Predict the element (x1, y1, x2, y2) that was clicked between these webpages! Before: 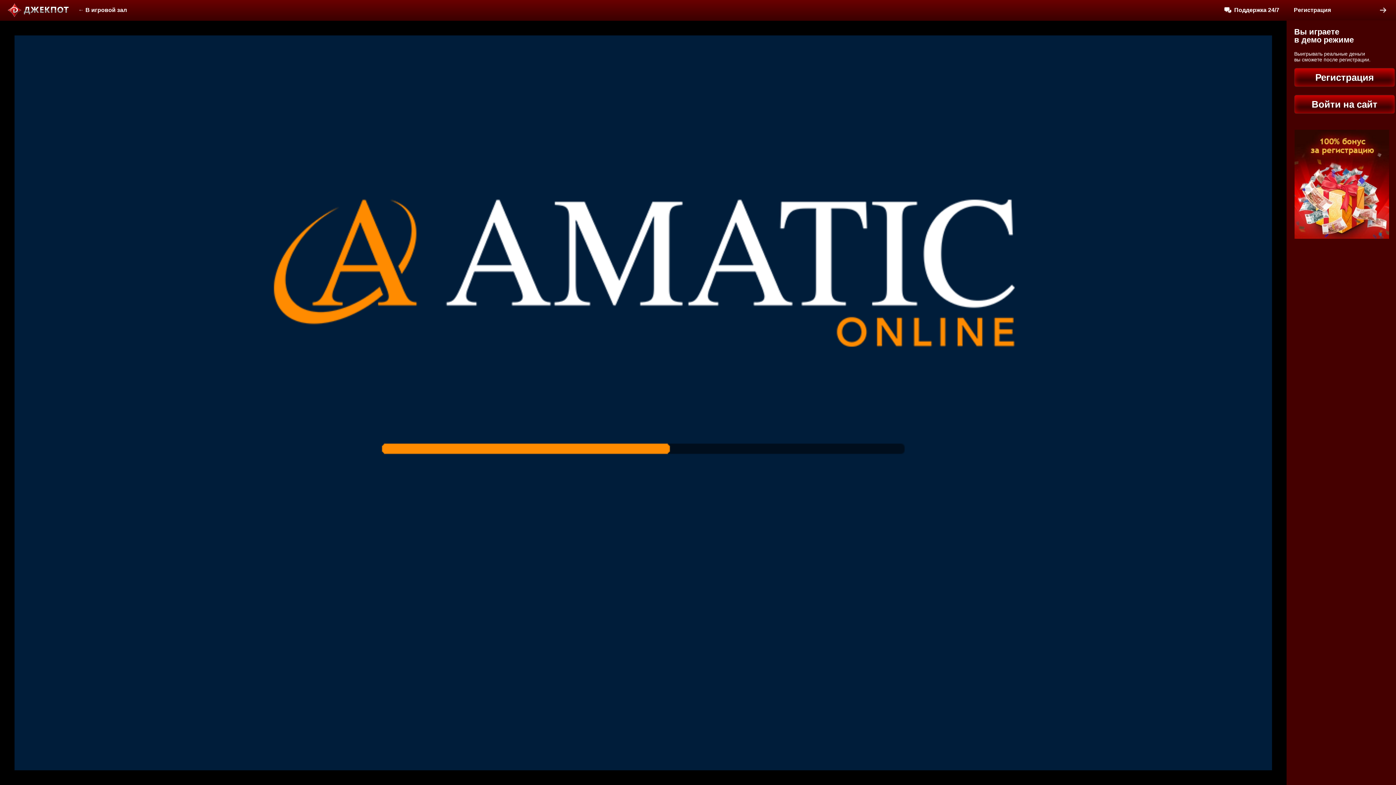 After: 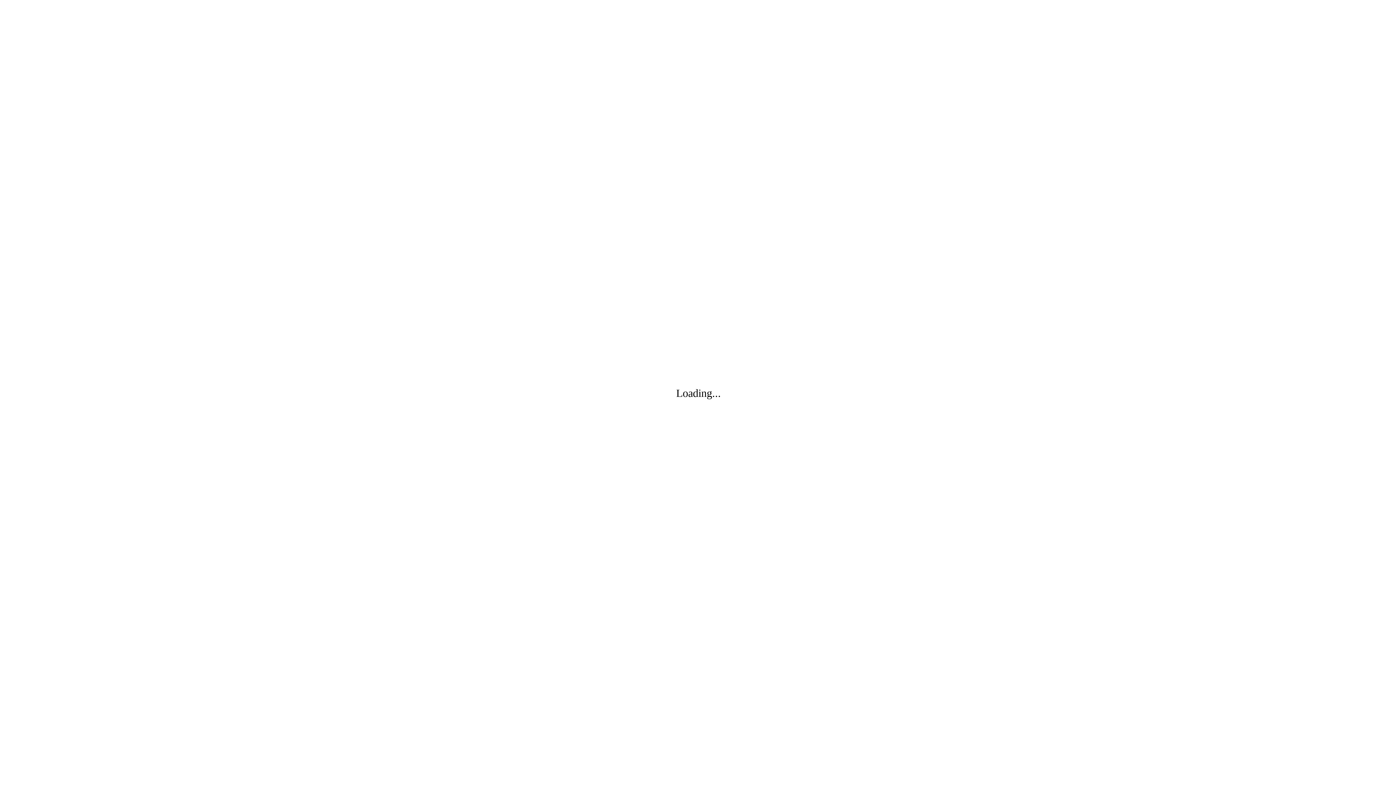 Action: bbox: (1294, 129, 1388, 240)